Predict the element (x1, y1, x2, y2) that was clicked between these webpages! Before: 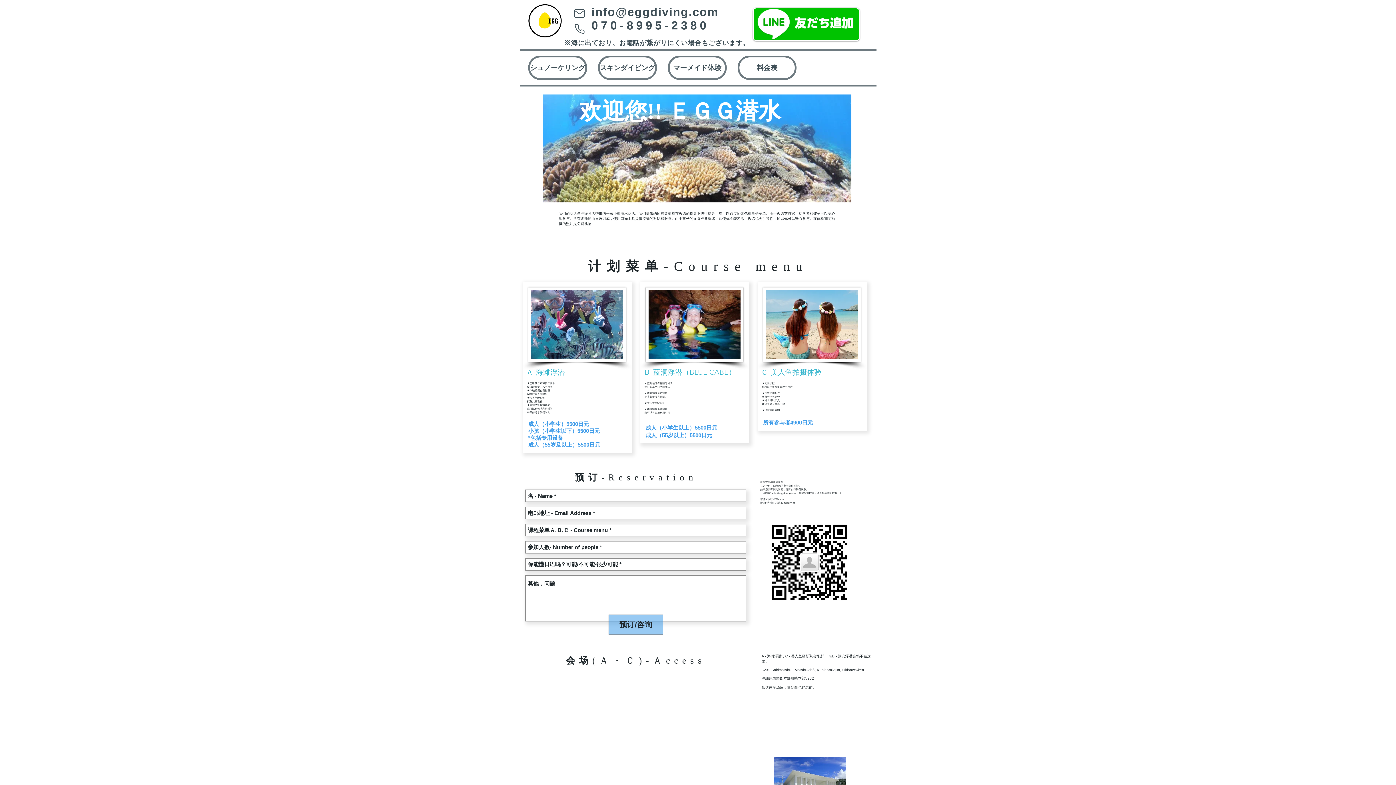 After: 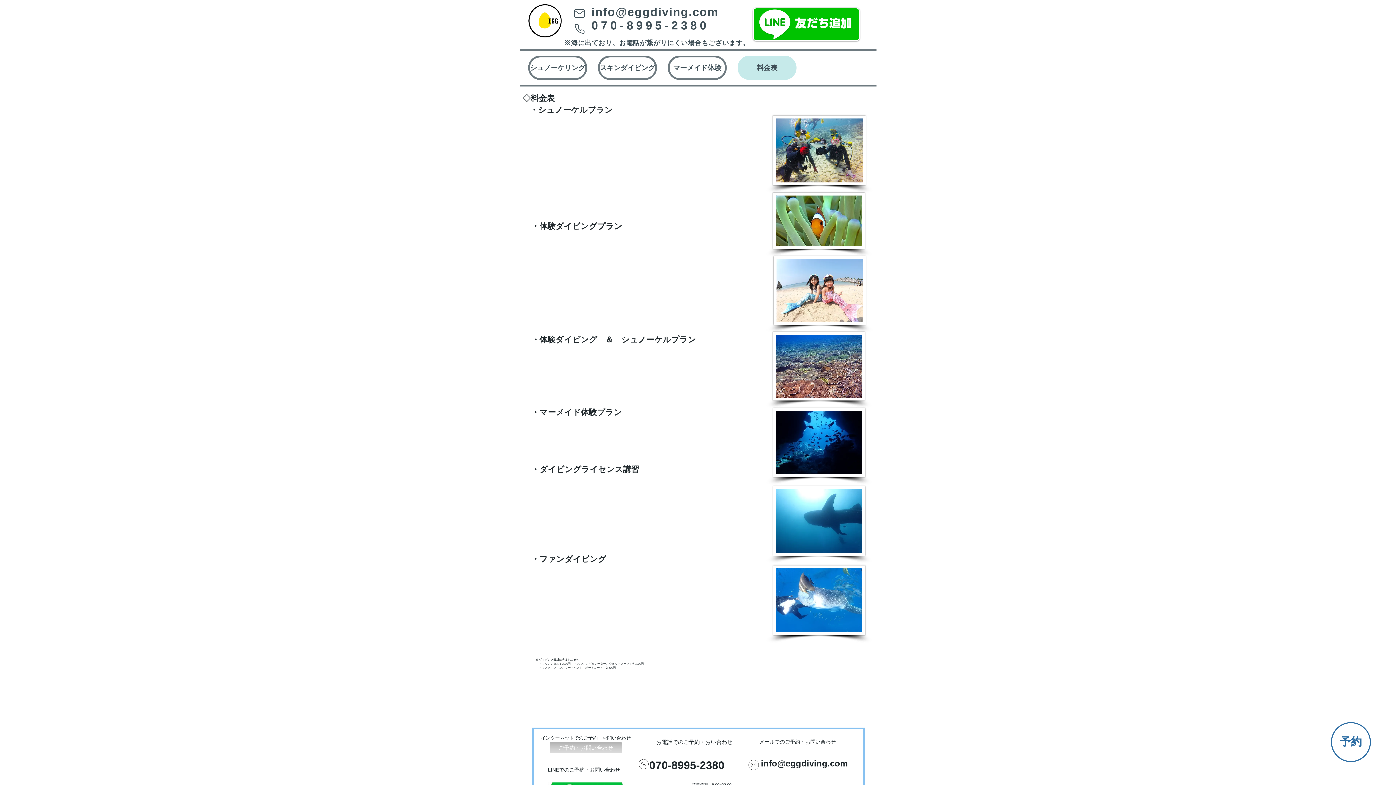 Action: bbox: (737, 55, 796, 80) label: 料金表